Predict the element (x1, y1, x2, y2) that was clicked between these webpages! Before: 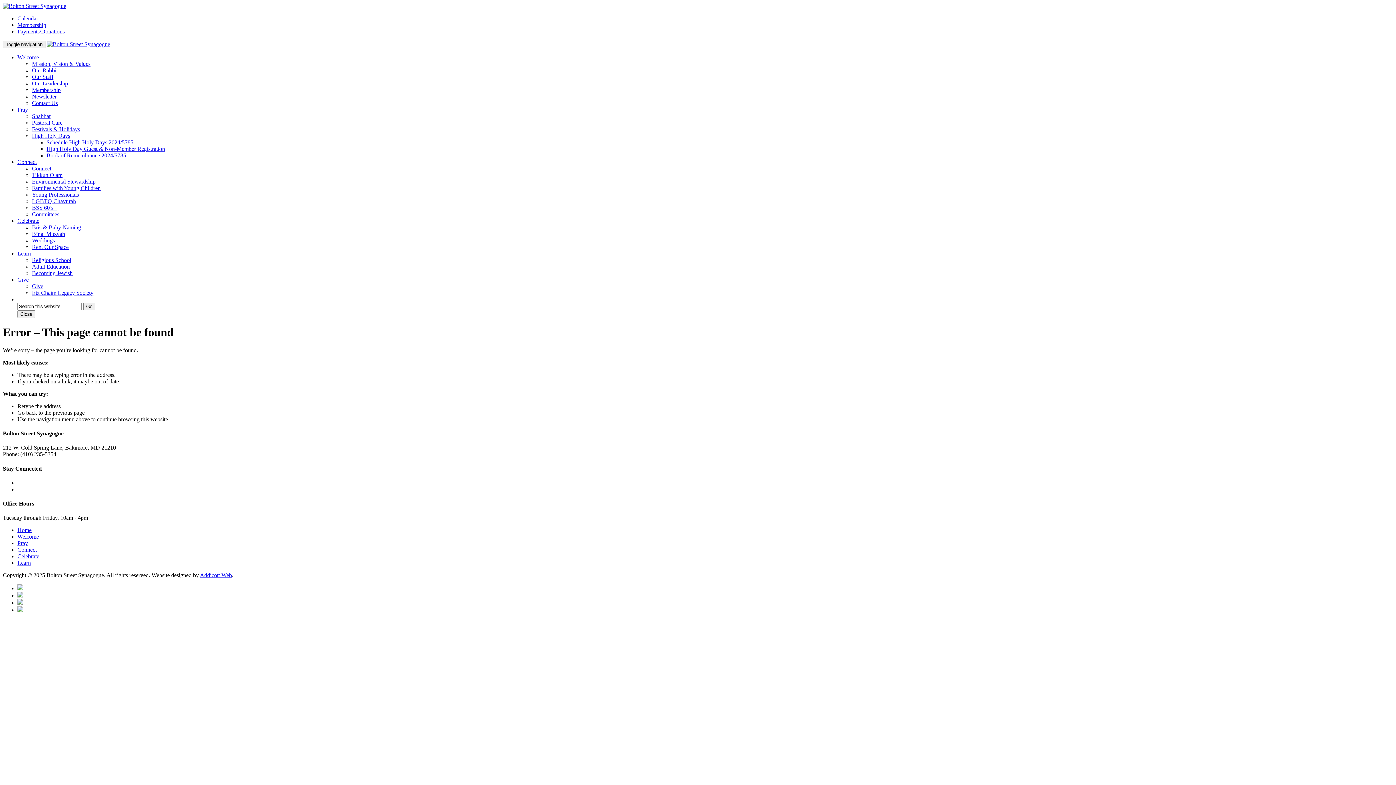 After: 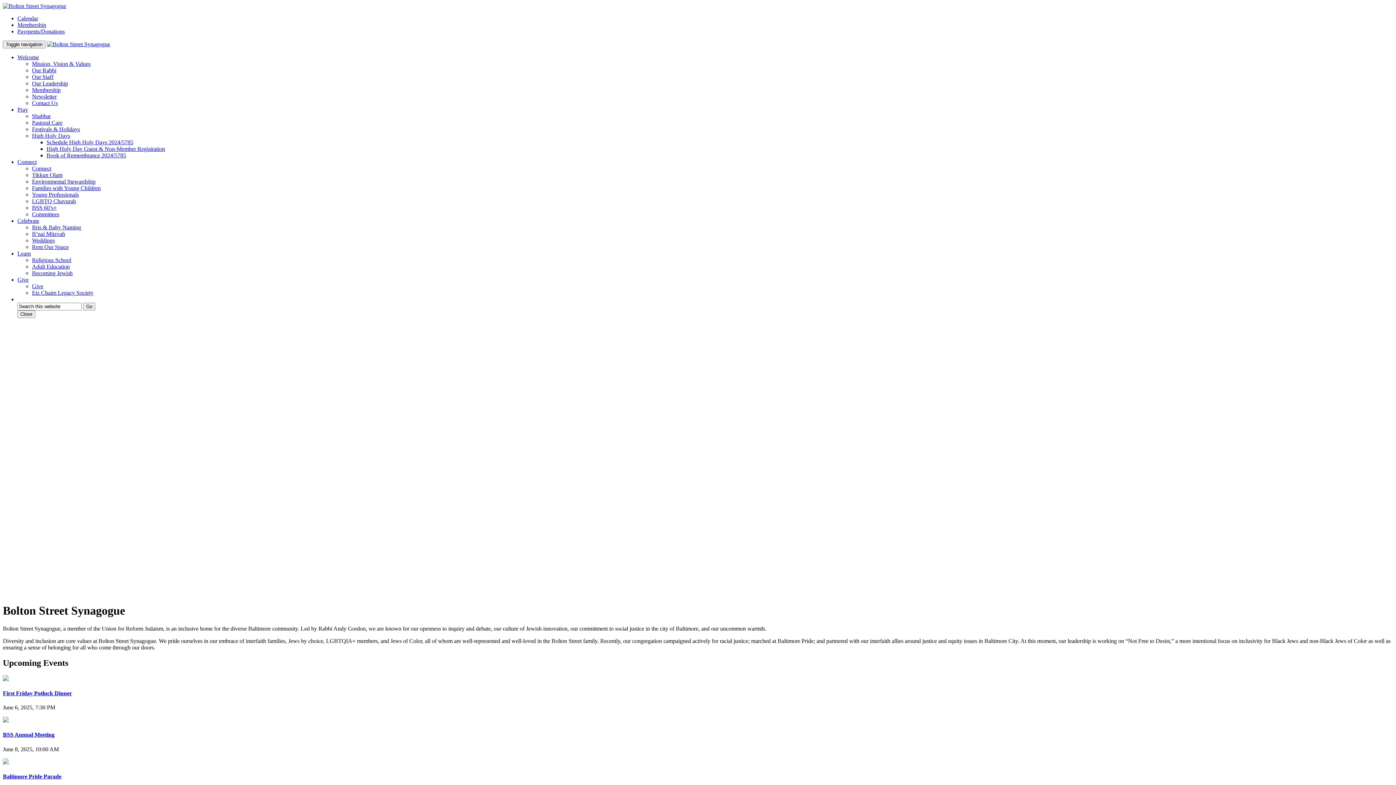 Action: bbox: (2, 2, 66, 9)